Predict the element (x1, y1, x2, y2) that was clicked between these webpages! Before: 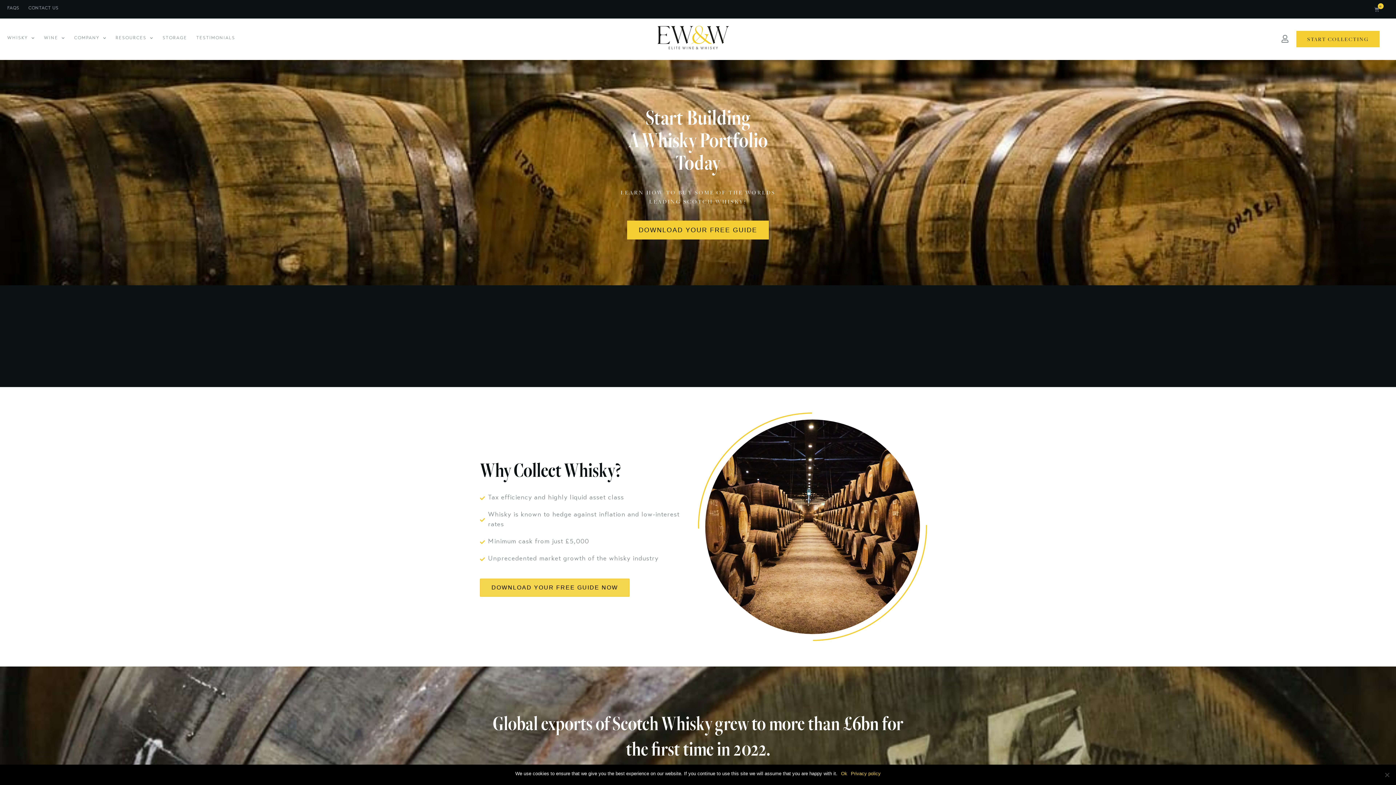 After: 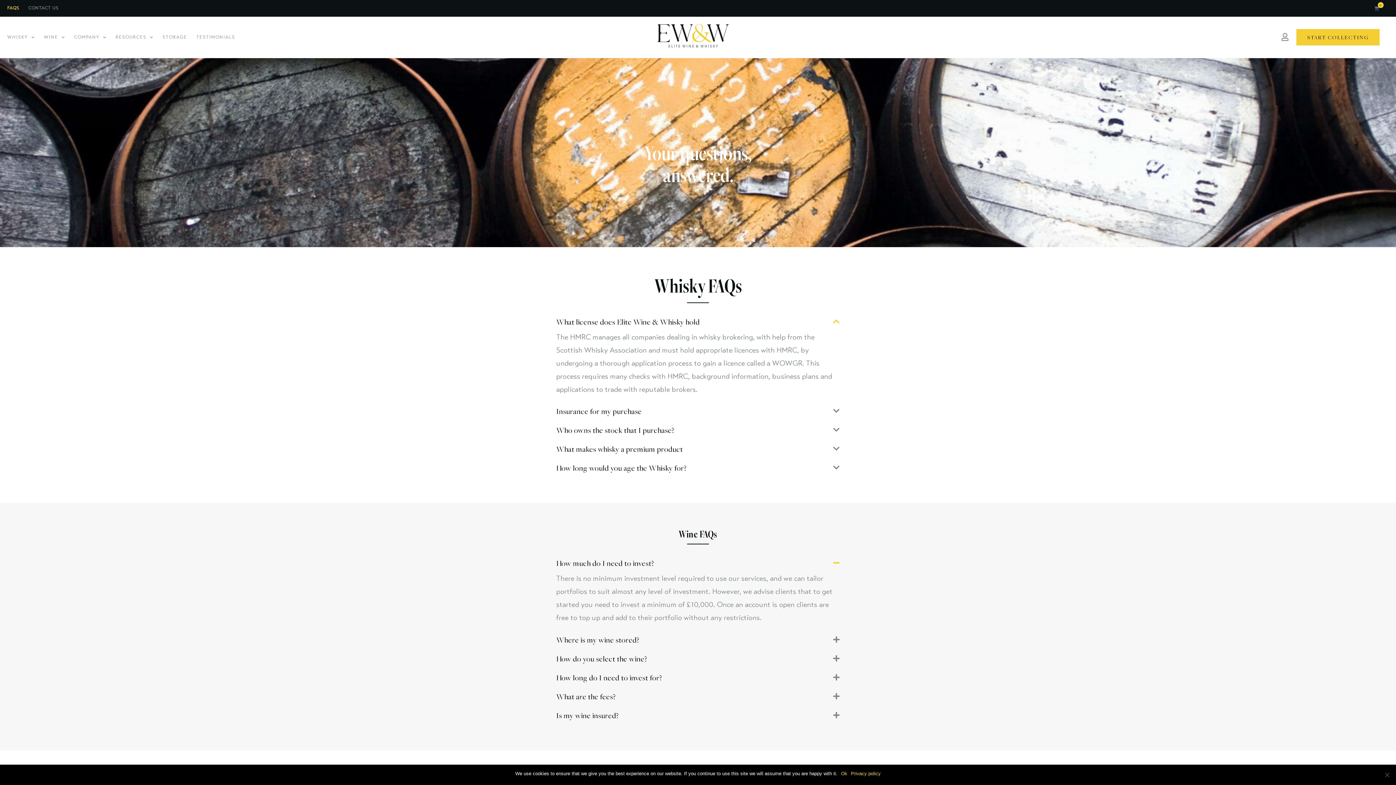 Action: bbox: (7, 0, 19, 16) label: FAQS